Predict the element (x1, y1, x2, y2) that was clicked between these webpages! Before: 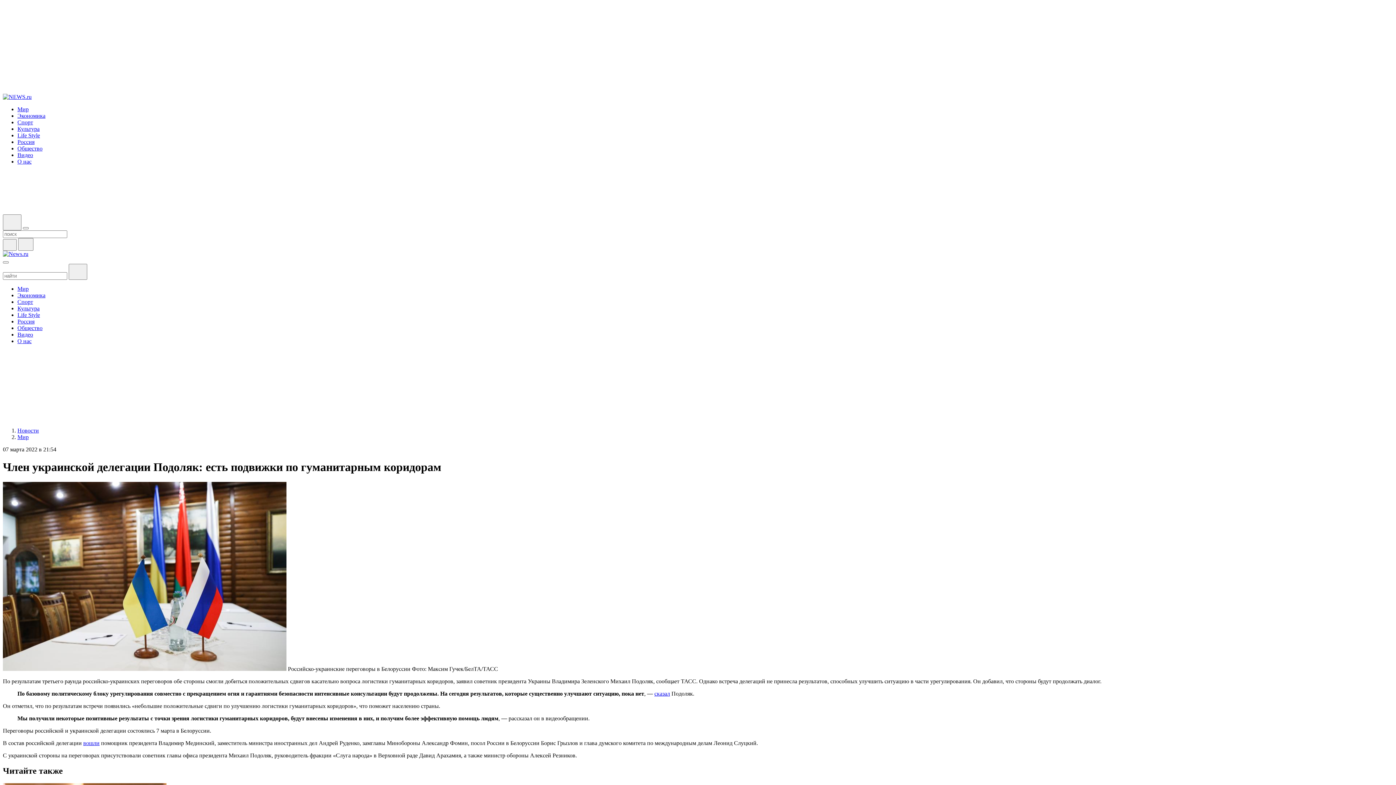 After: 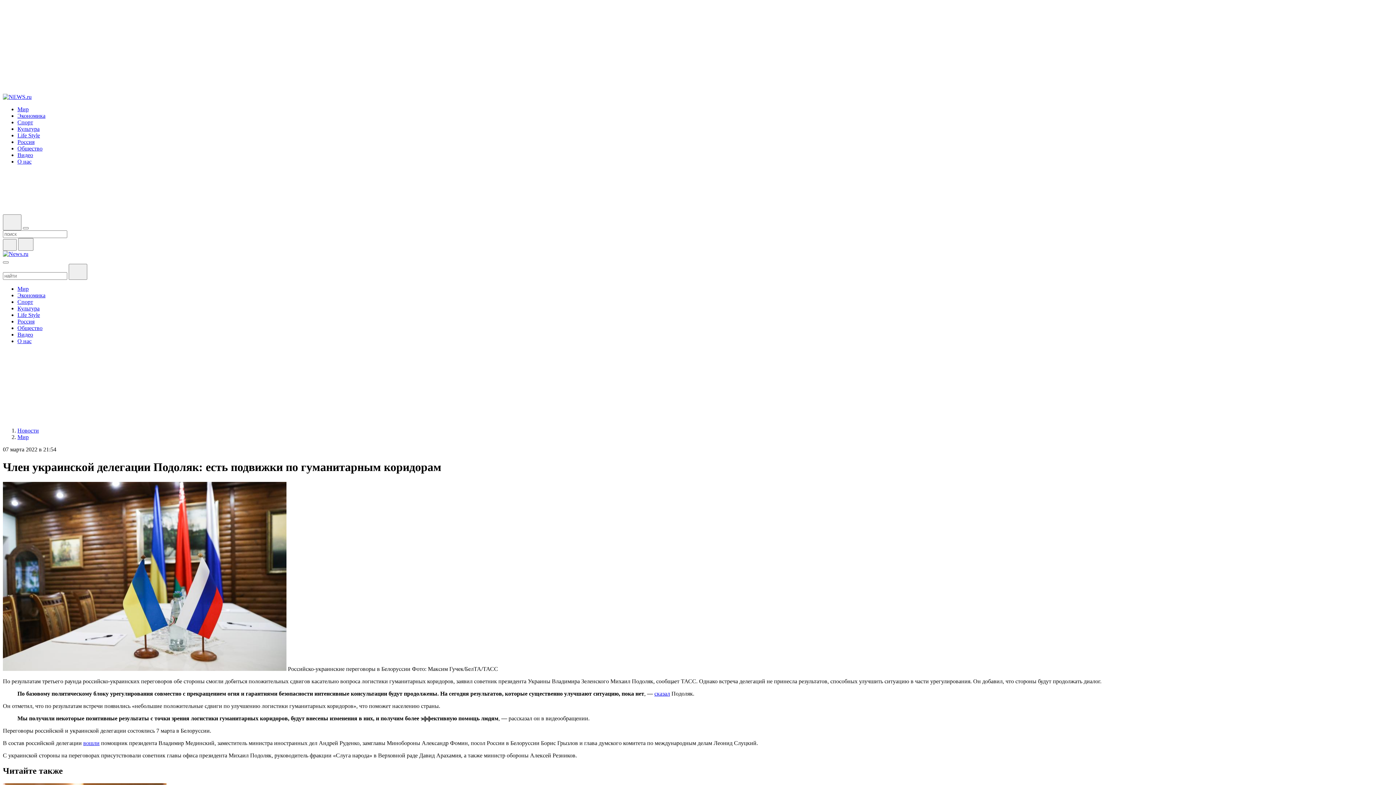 Action: bbox: (2, 386, 15, 392)